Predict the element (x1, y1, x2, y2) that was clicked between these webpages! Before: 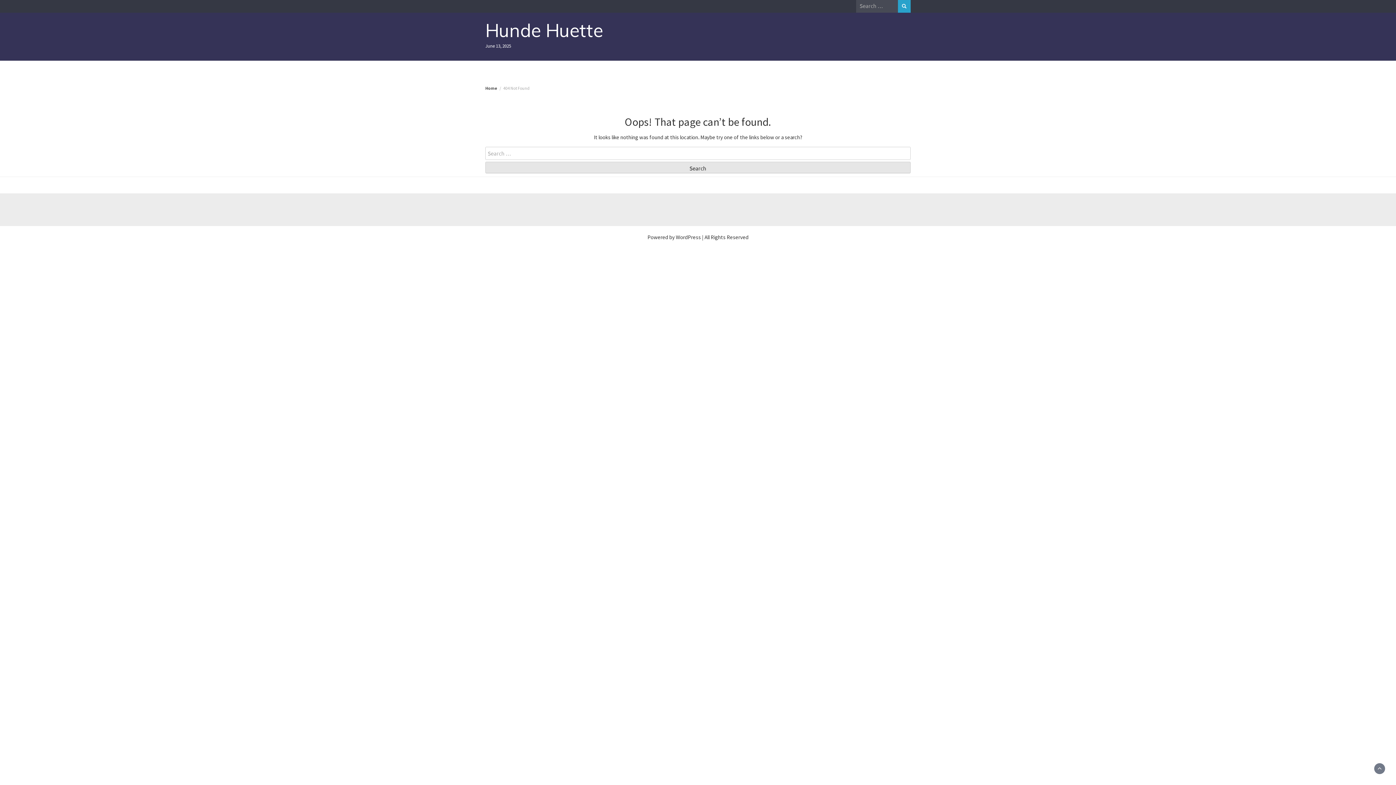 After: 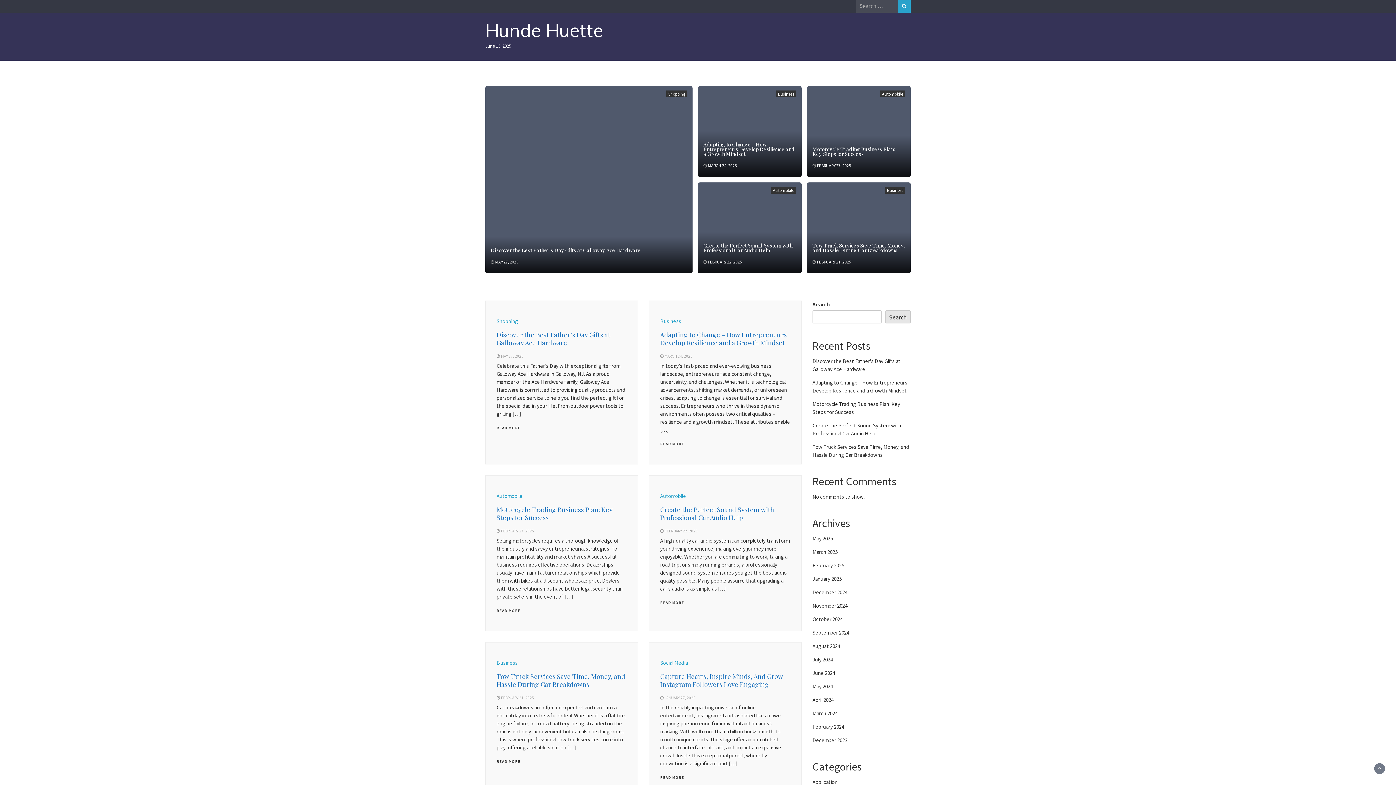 Action: label: Hunde Huette bbox: (485, 18, 603, 41)